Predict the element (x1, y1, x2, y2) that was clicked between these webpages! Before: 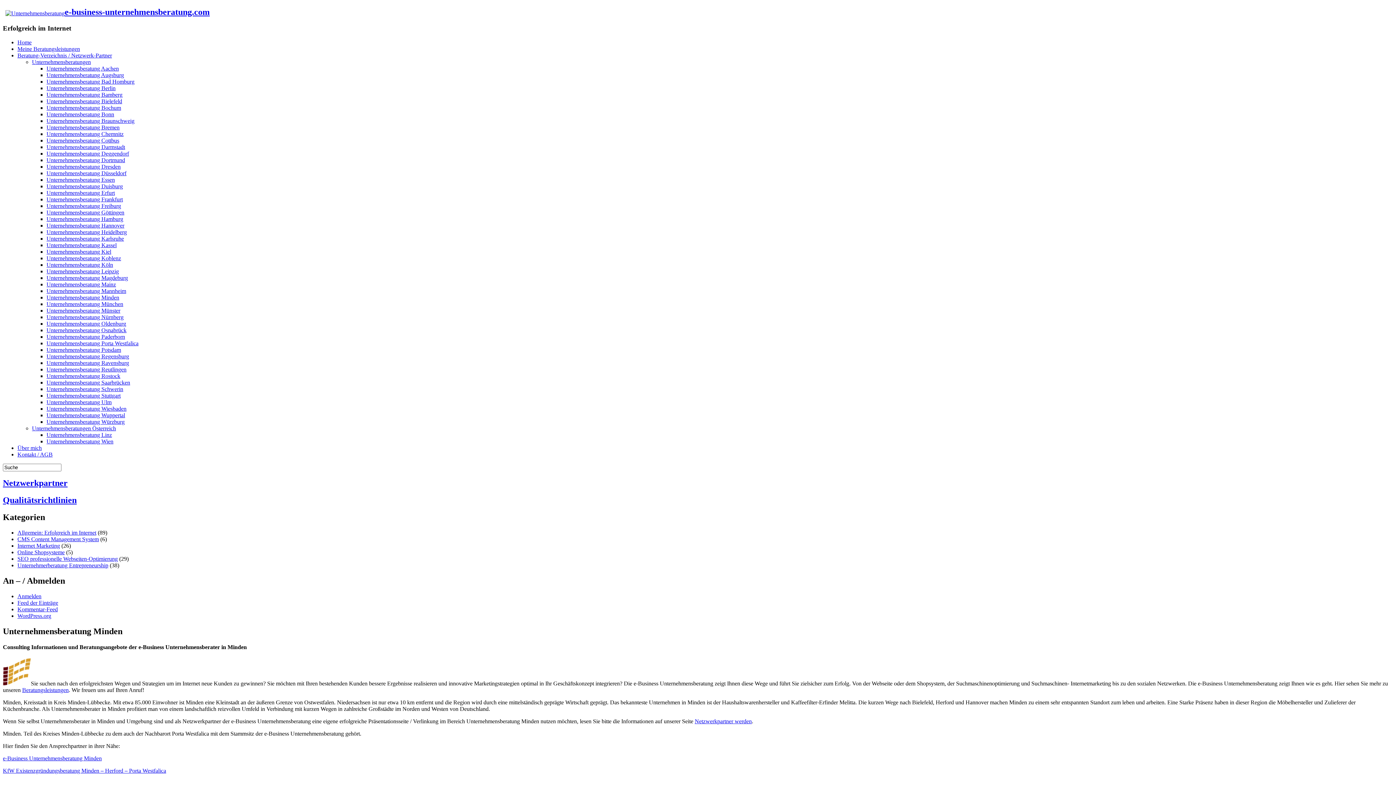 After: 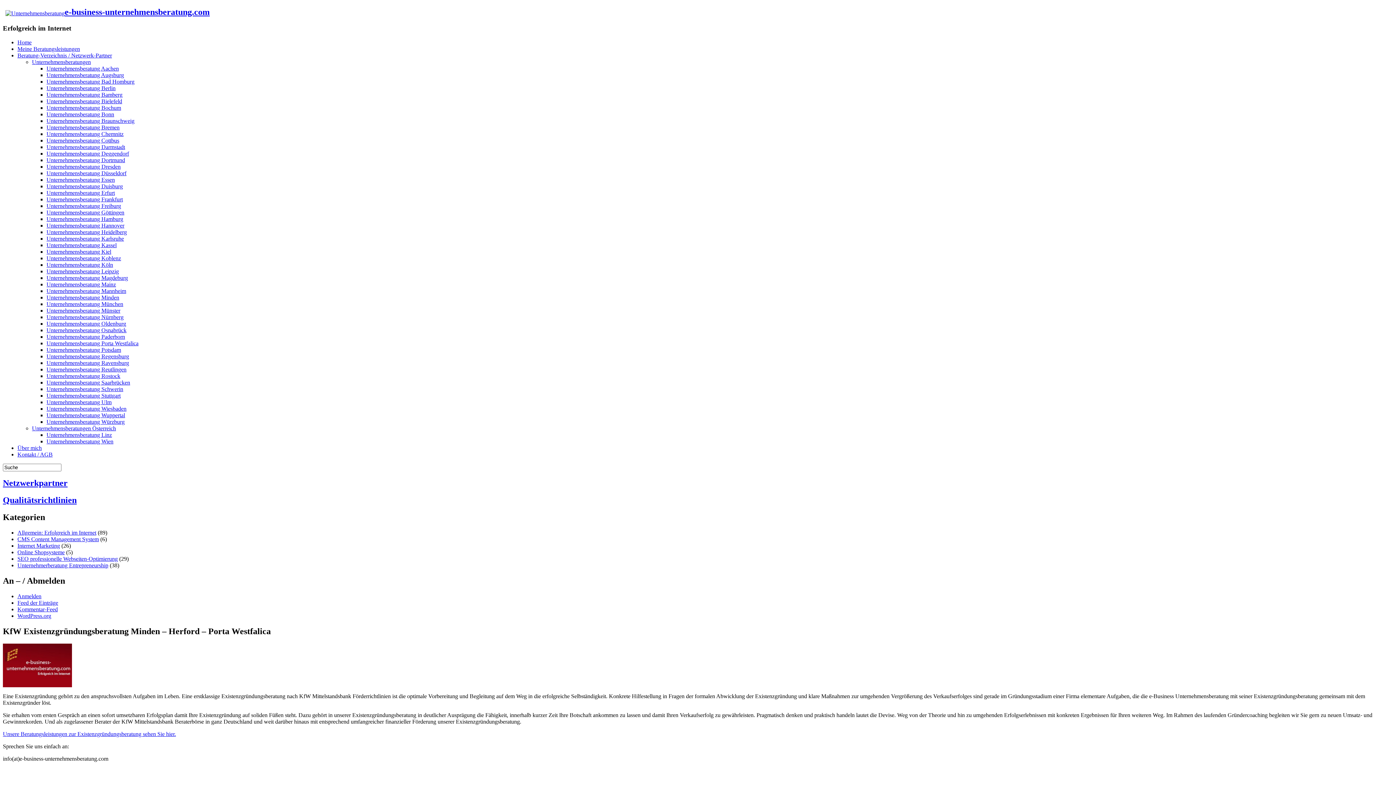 Action: bbox: (2, 768, 166, 774) label: KfW Existenzgründungsberatung Minden – Herford – Porta Westfalica